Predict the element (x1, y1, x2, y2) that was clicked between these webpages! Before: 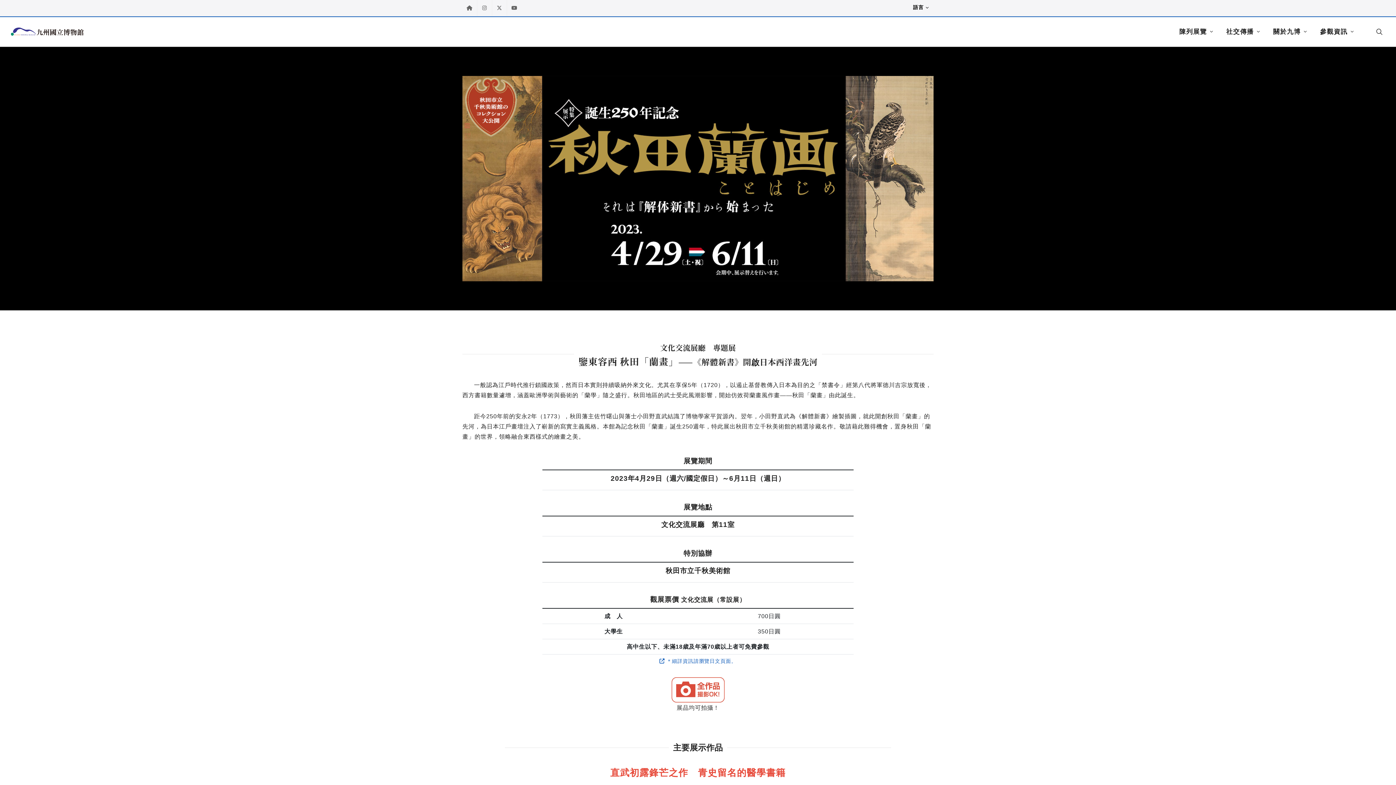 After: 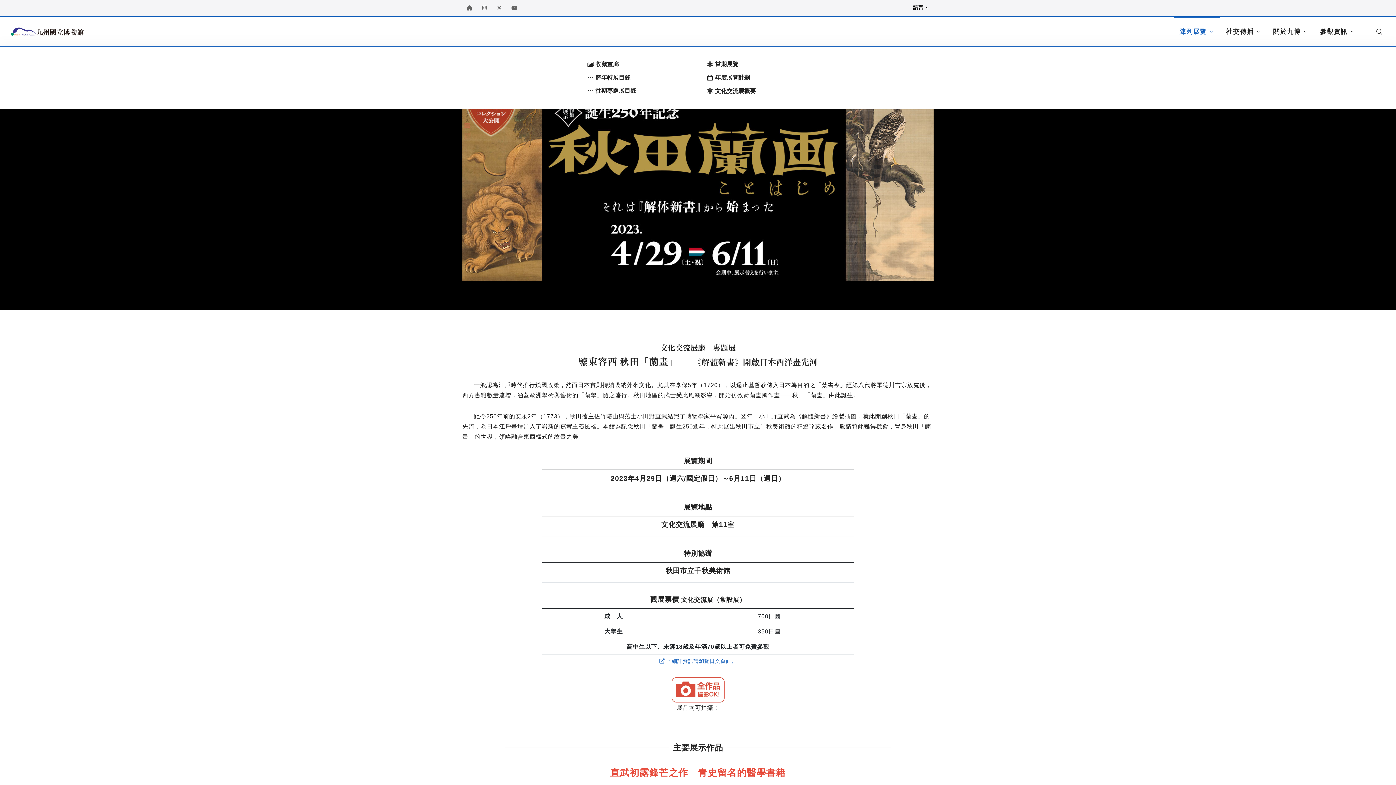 Action: bbox: (1174, 17, 1220, 46) label: 陳列展覽